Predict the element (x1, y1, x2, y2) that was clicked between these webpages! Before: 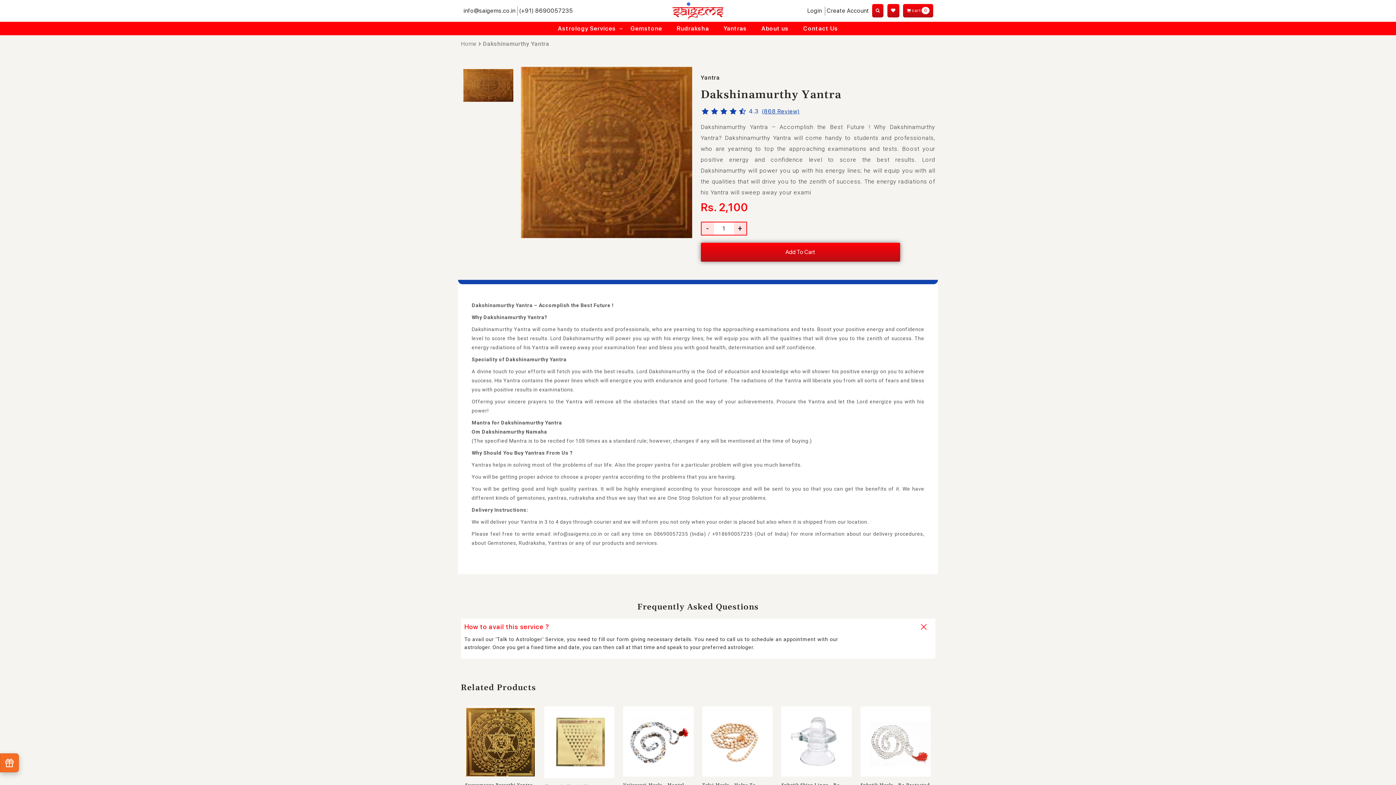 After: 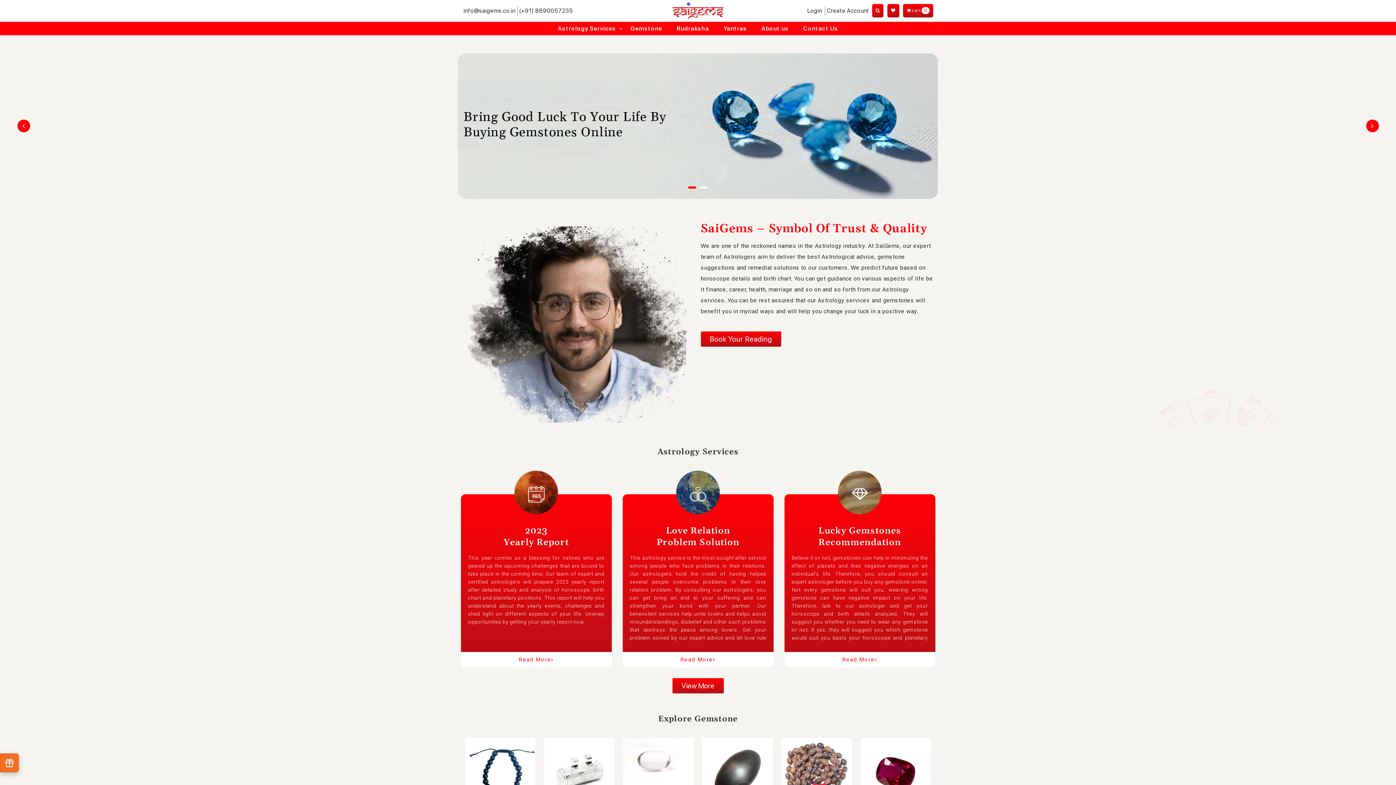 Action: bbox: (460, 40, 477, 47) label: Home